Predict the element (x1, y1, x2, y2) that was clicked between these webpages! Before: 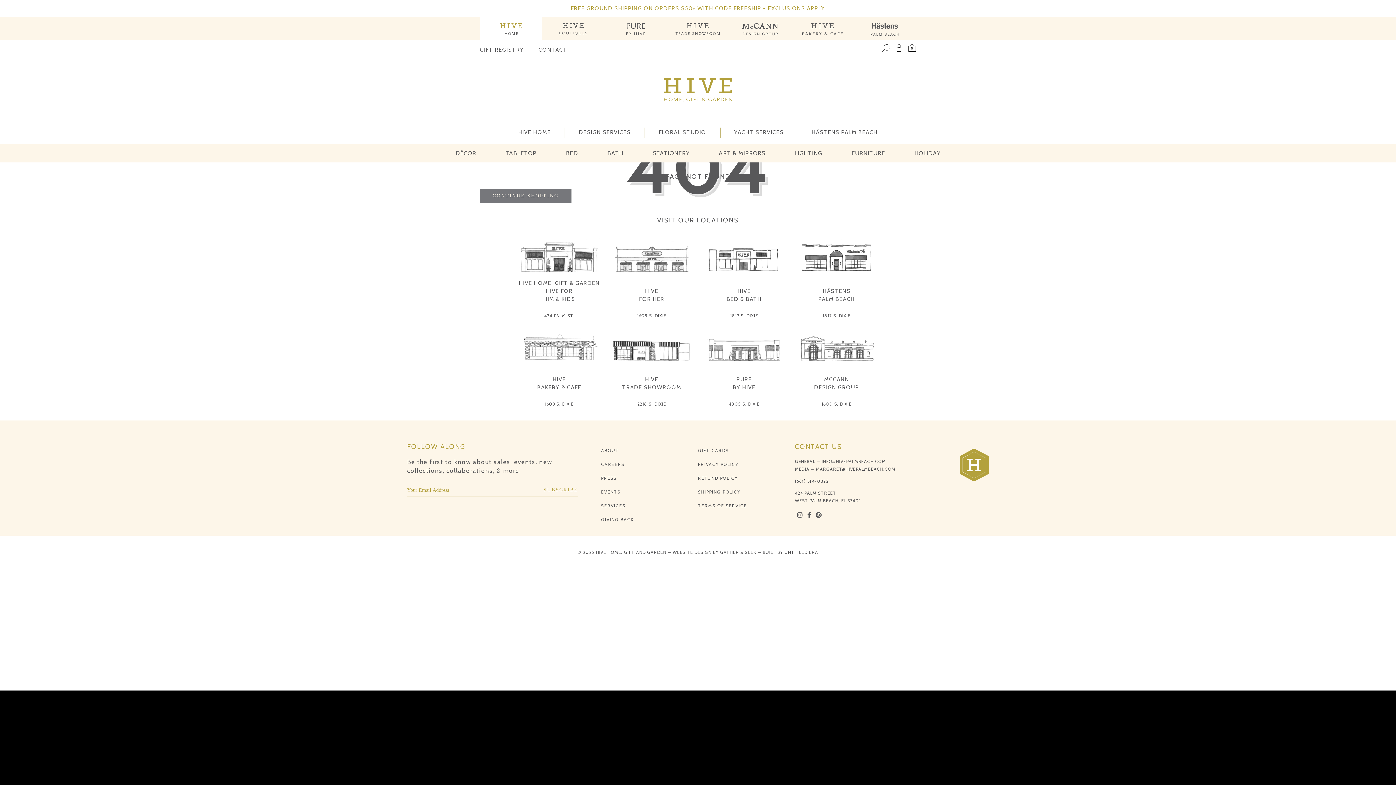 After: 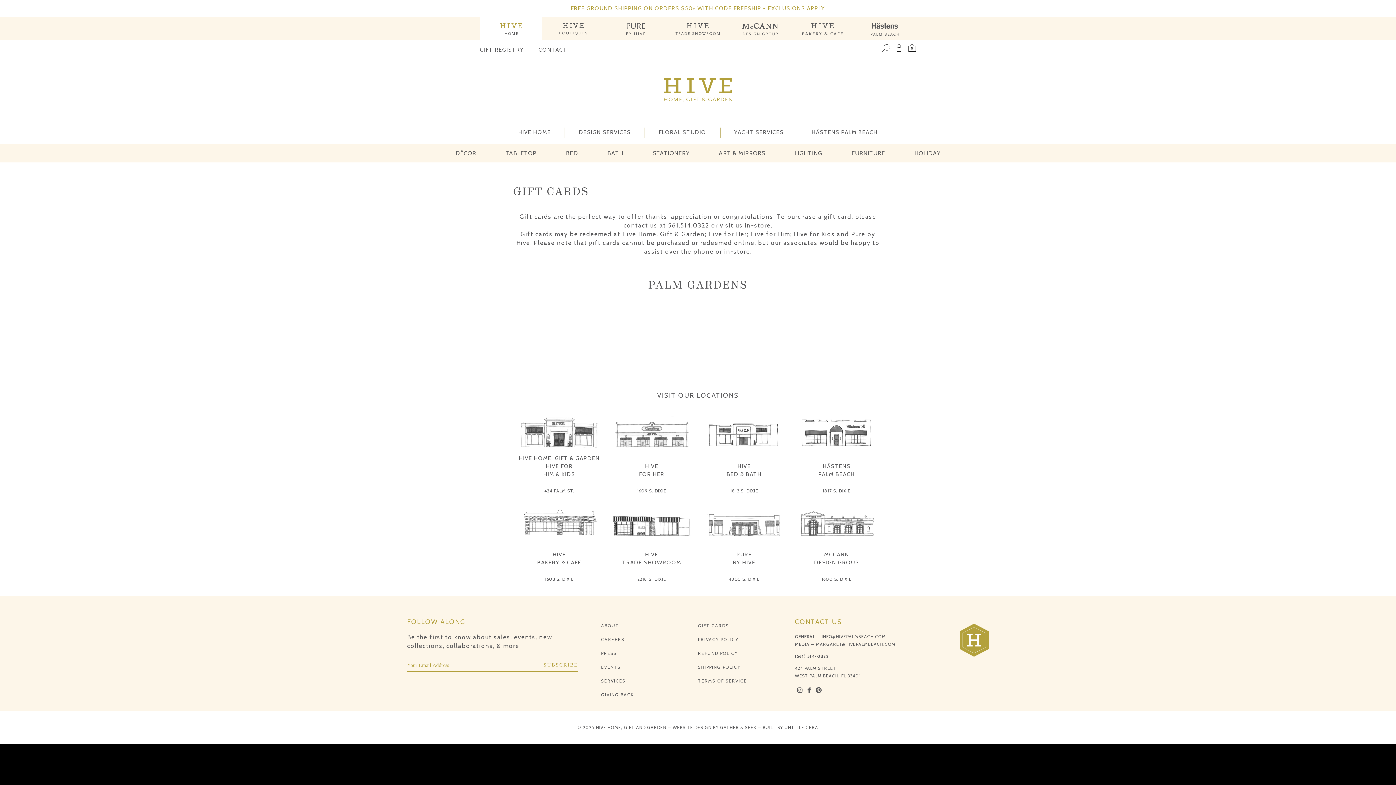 Action: label: GIFT CARDS bbox: (698, 447, 729, 453)